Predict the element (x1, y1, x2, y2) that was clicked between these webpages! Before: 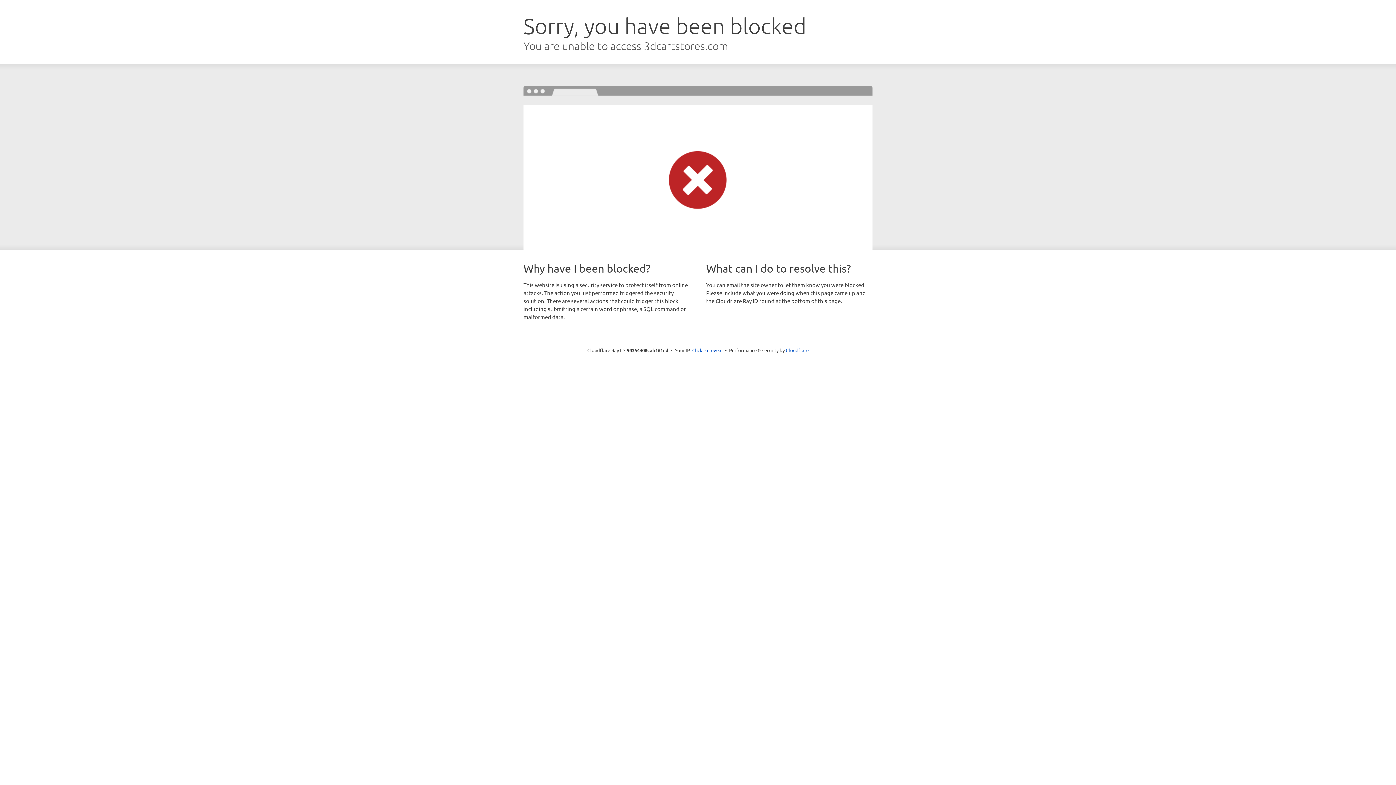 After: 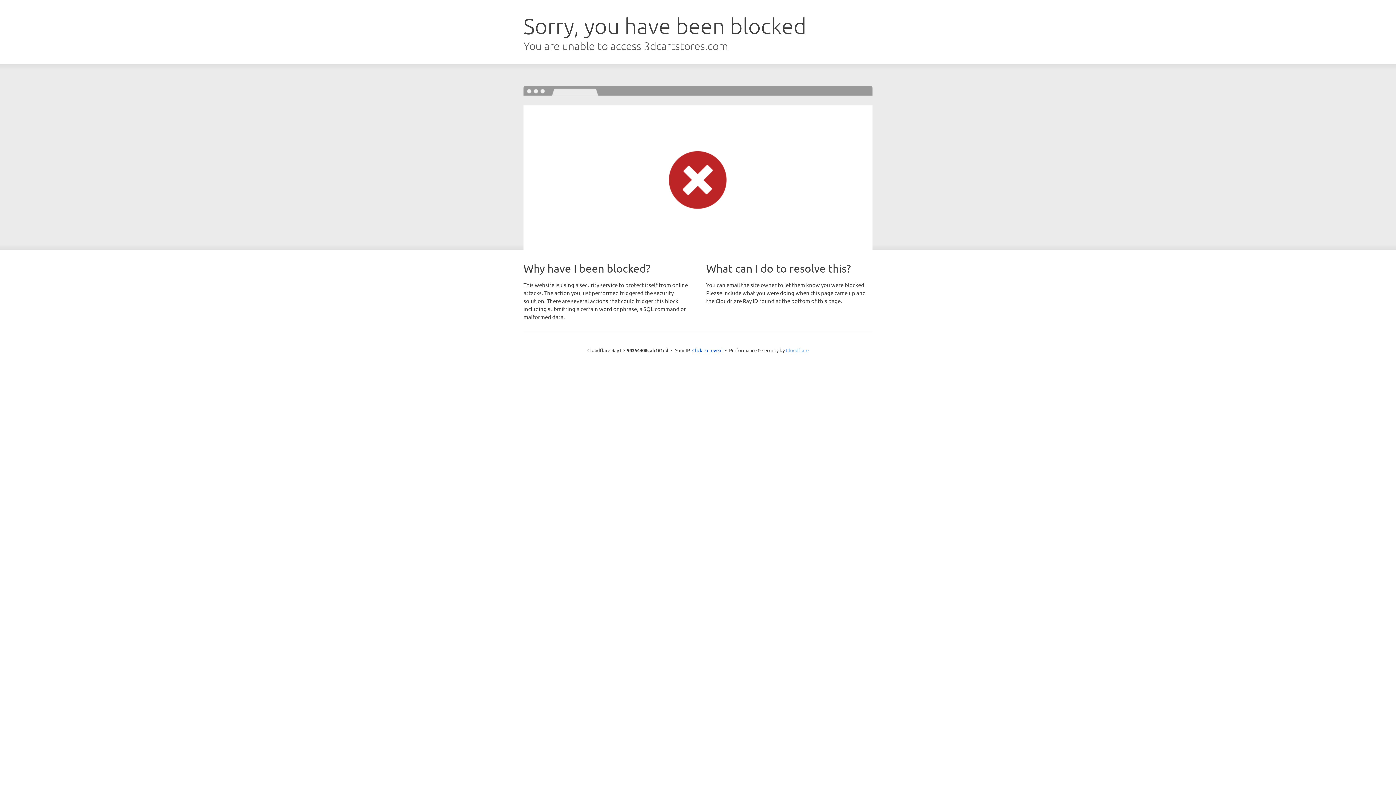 Action: bbox: (786, 347, 808, 353) label: Cloudflare